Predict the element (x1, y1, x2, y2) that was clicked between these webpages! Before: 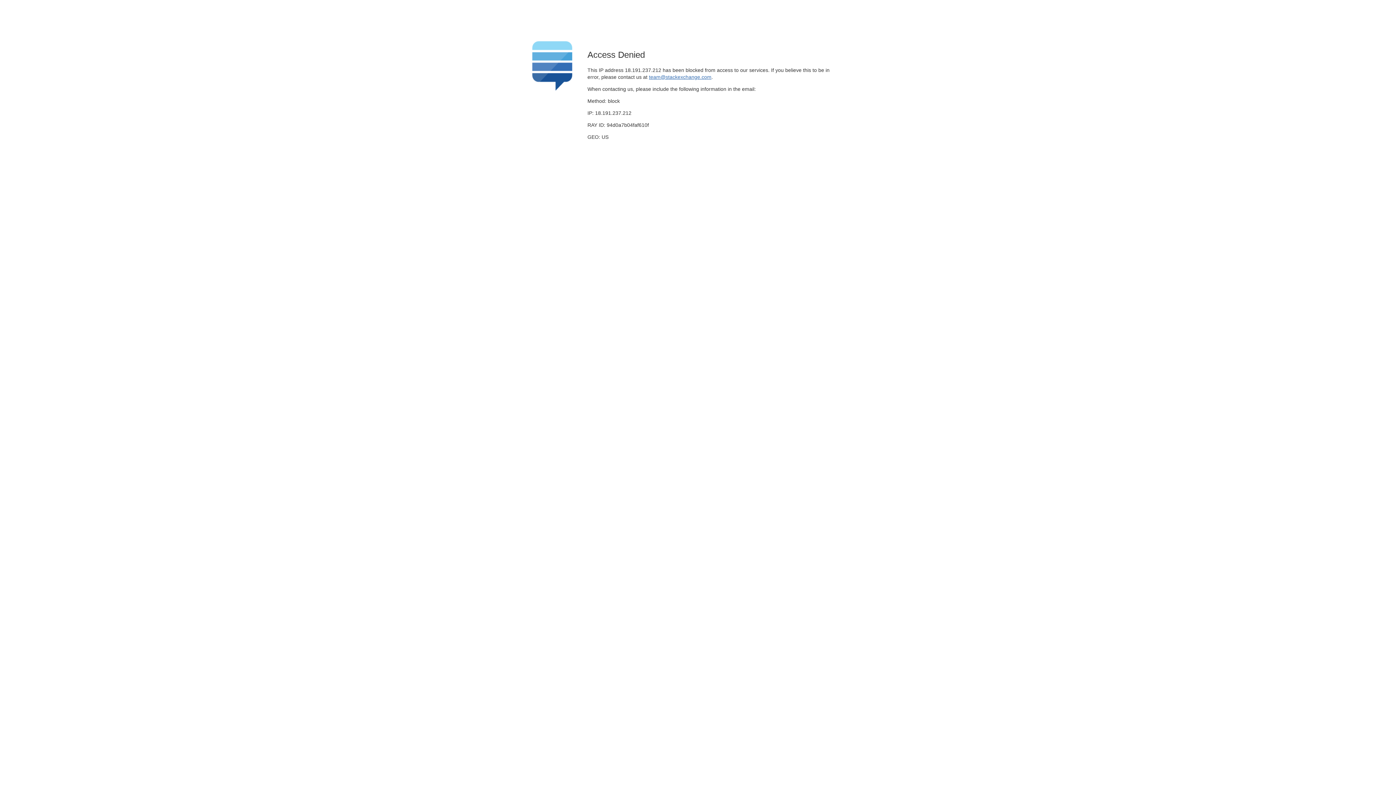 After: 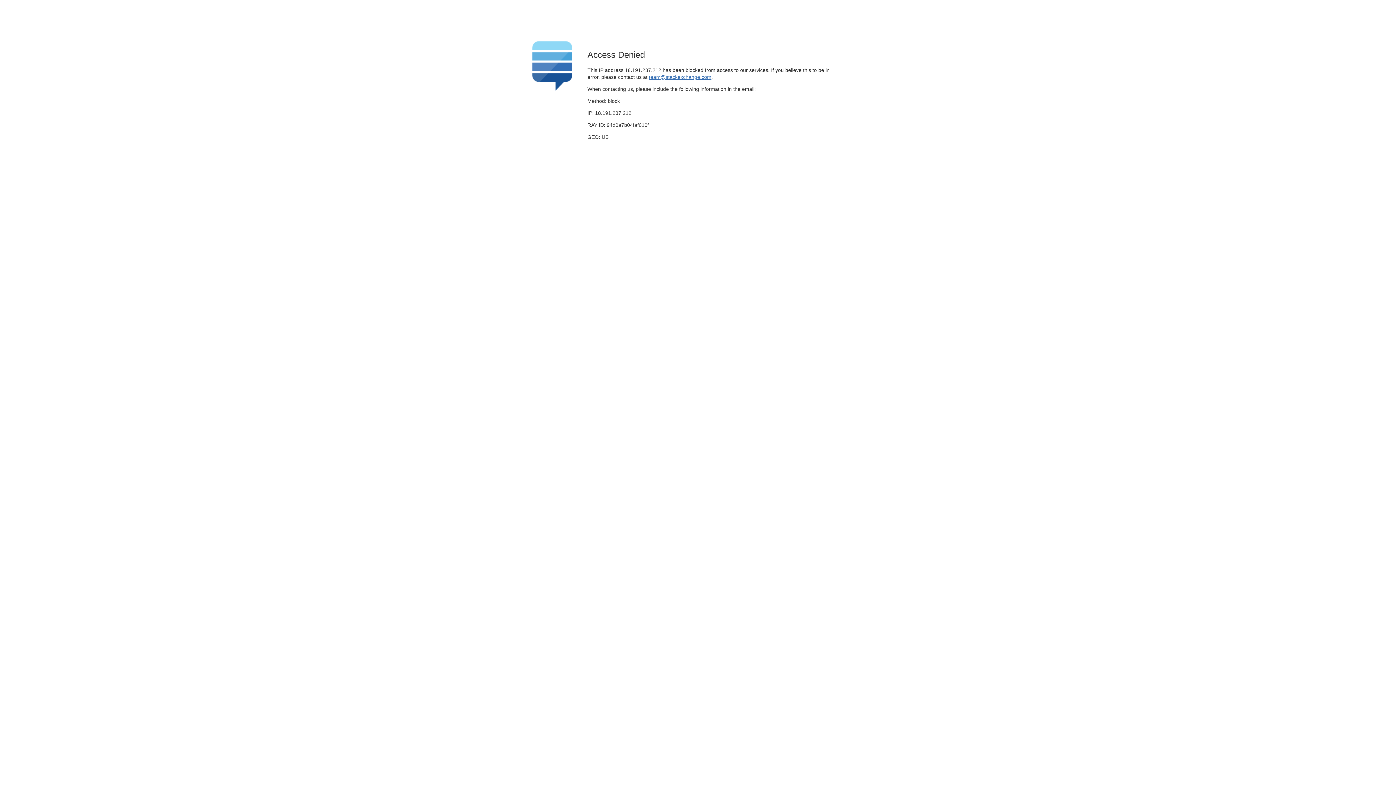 Action: label: team@stackexchange.com bbox: (649, 74, 711, 79)